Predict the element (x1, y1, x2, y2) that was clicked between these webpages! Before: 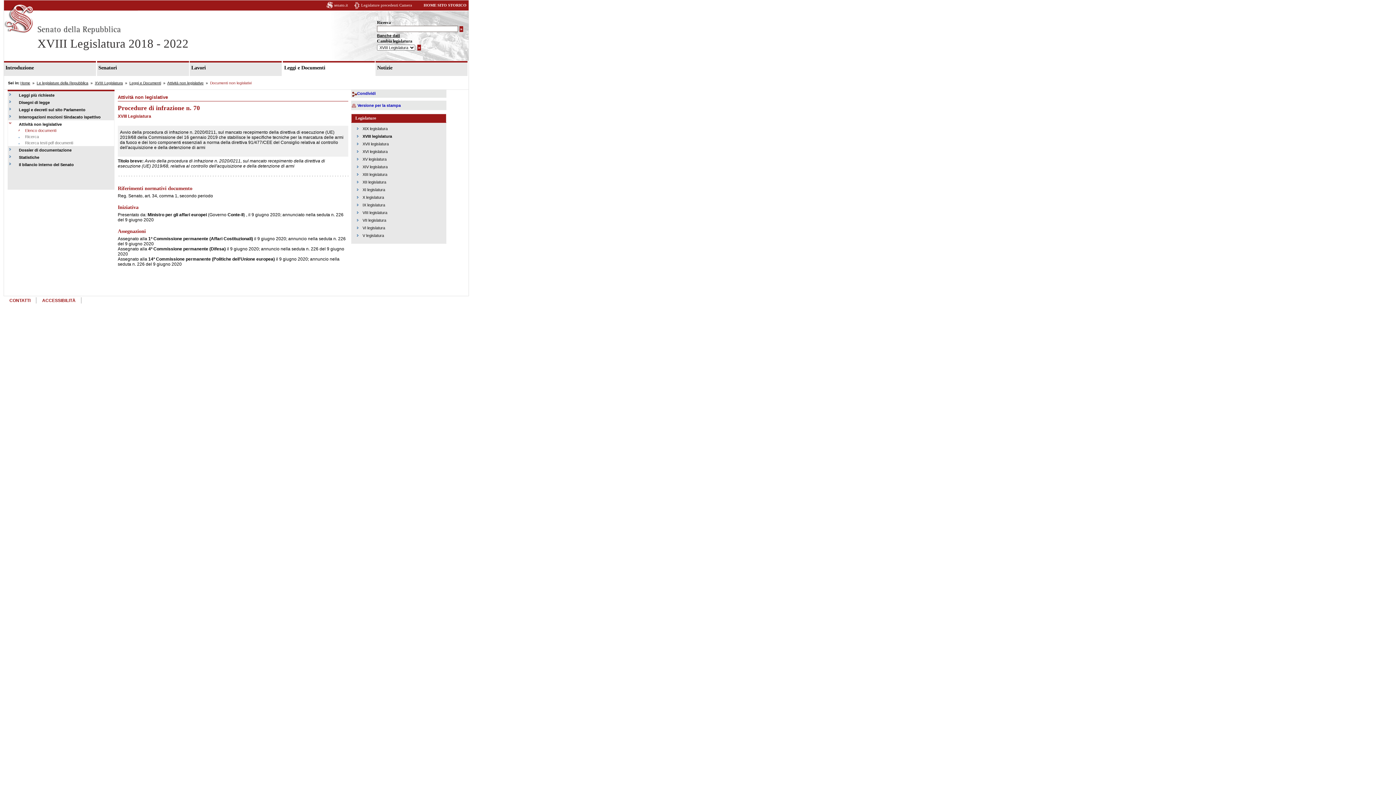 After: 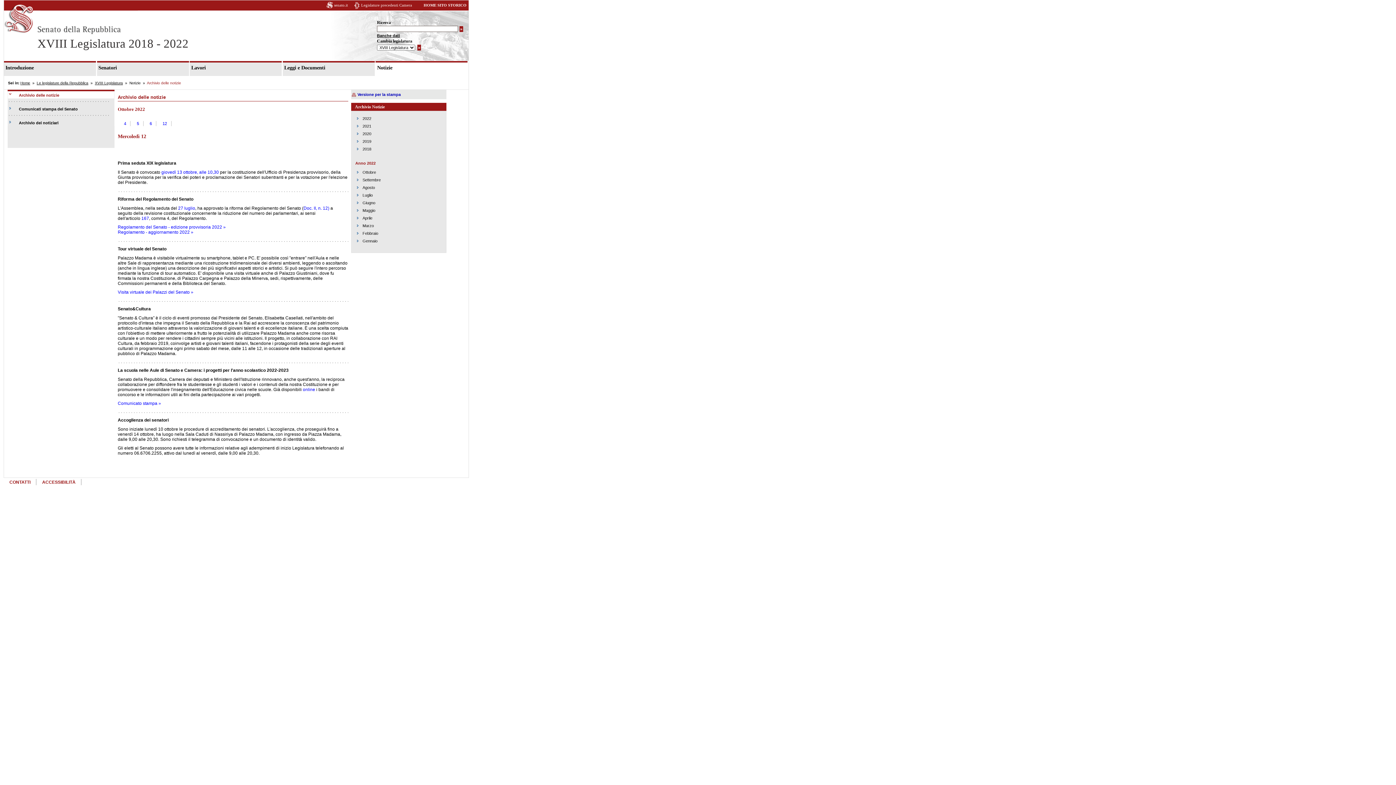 Action: label: Notizie bbox: (377, 64, 462, 70)